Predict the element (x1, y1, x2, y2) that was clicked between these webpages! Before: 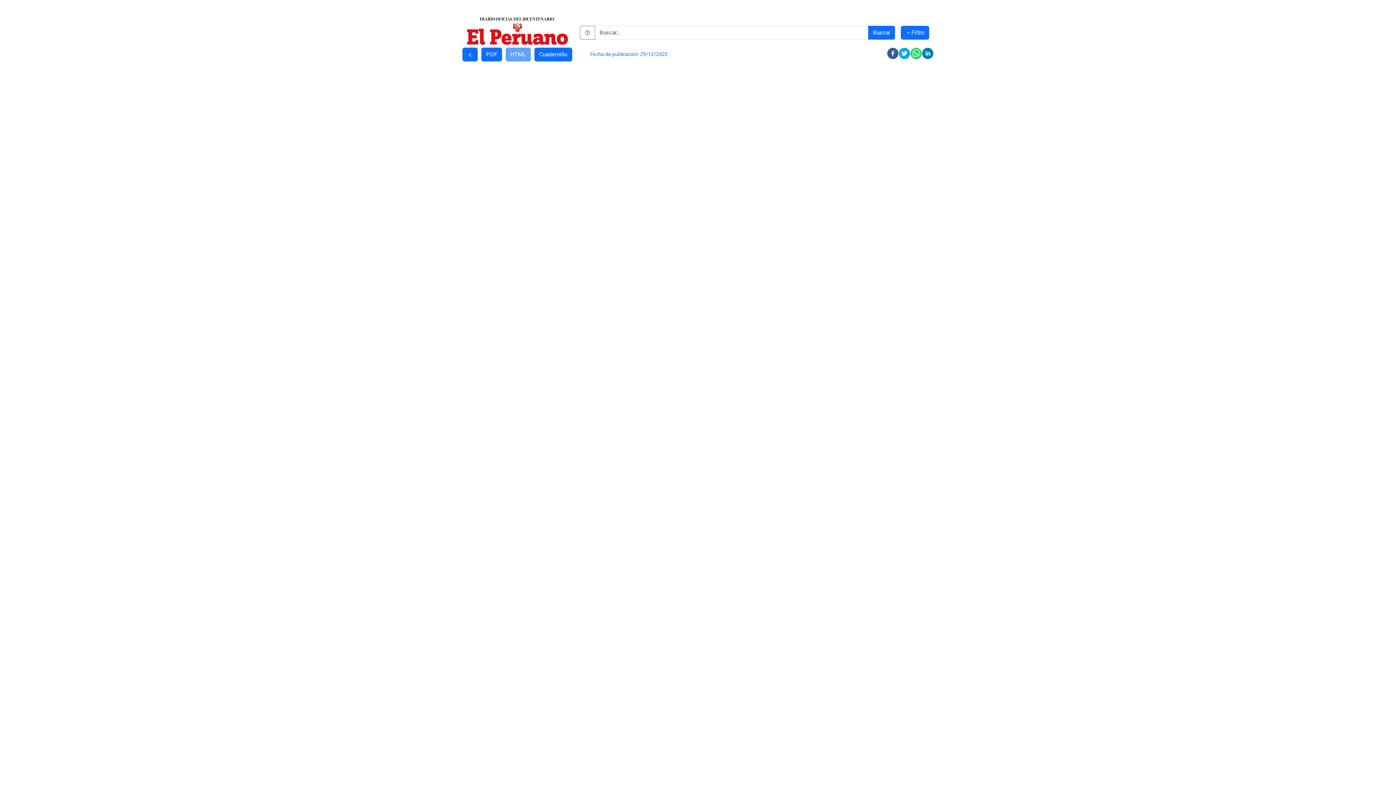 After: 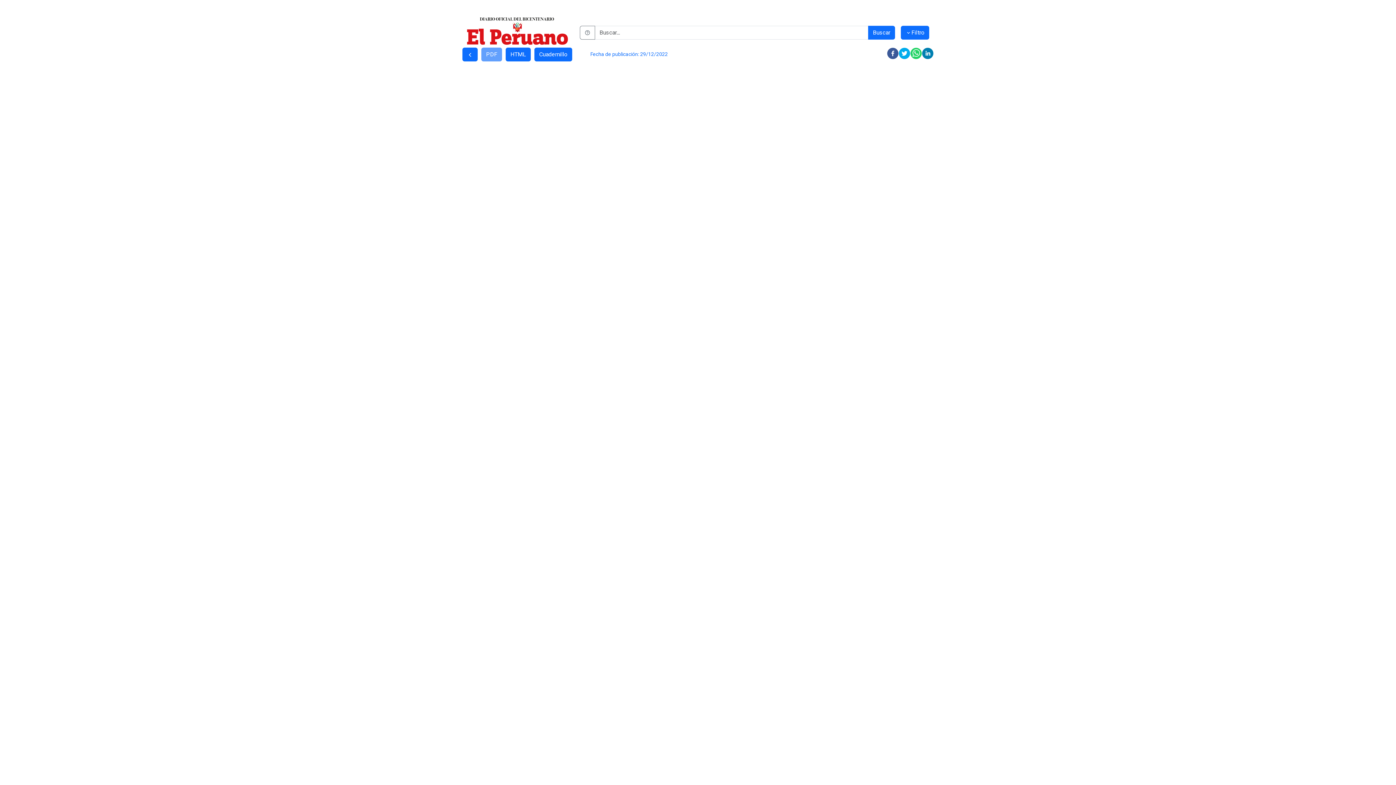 Action: label: PDF bbox: (481, 47, 502, 61)